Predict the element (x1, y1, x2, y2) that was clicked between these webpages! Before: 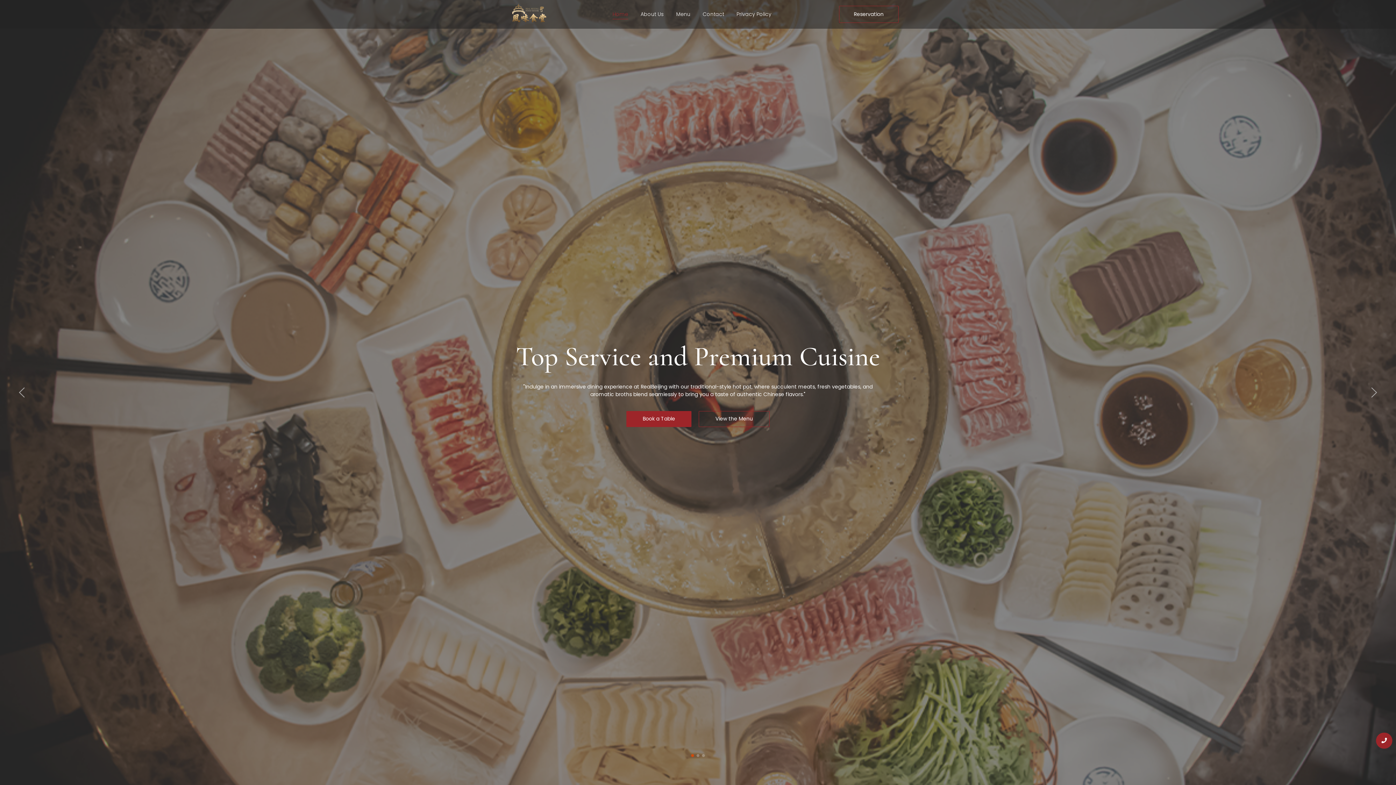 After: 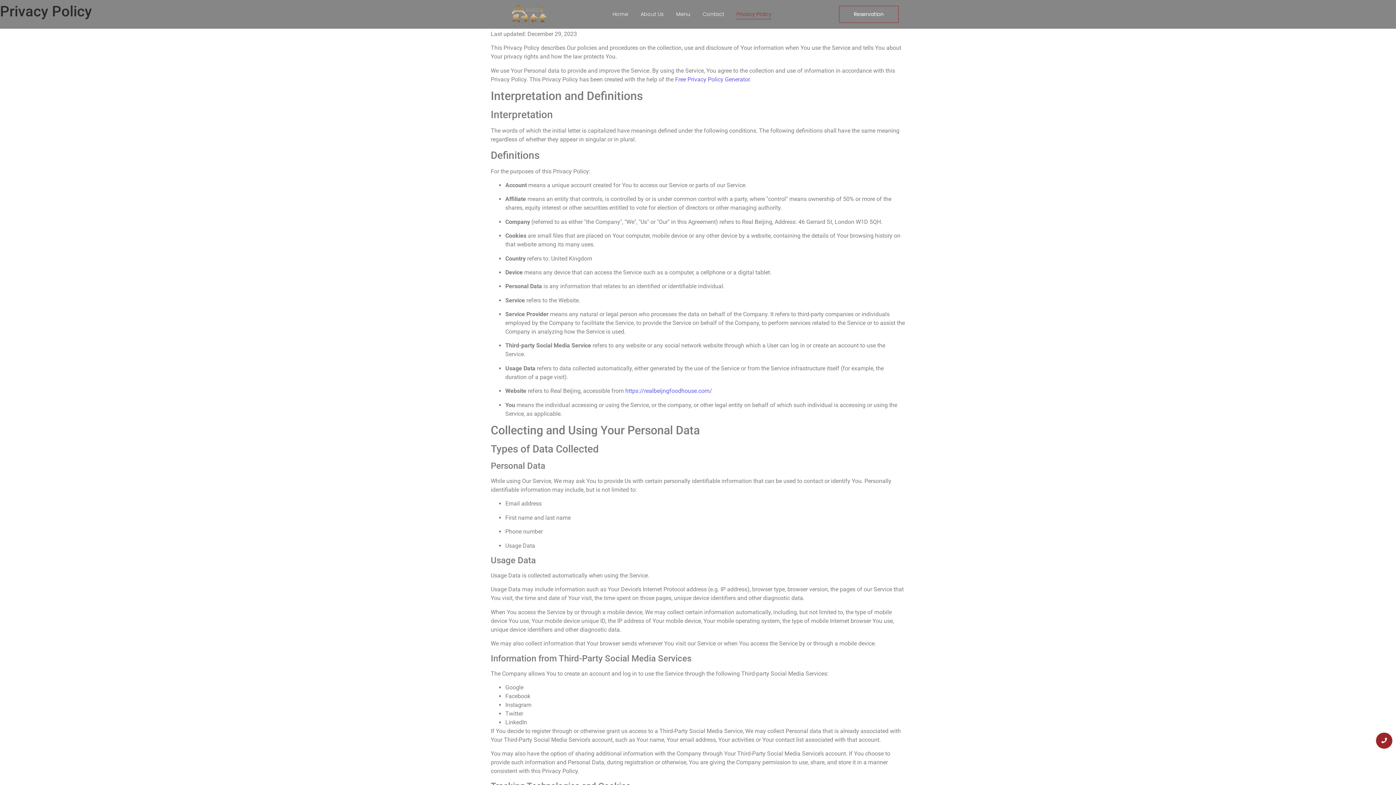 Action: label: Privacy Policy bbox: (734, 4, 774, 23)